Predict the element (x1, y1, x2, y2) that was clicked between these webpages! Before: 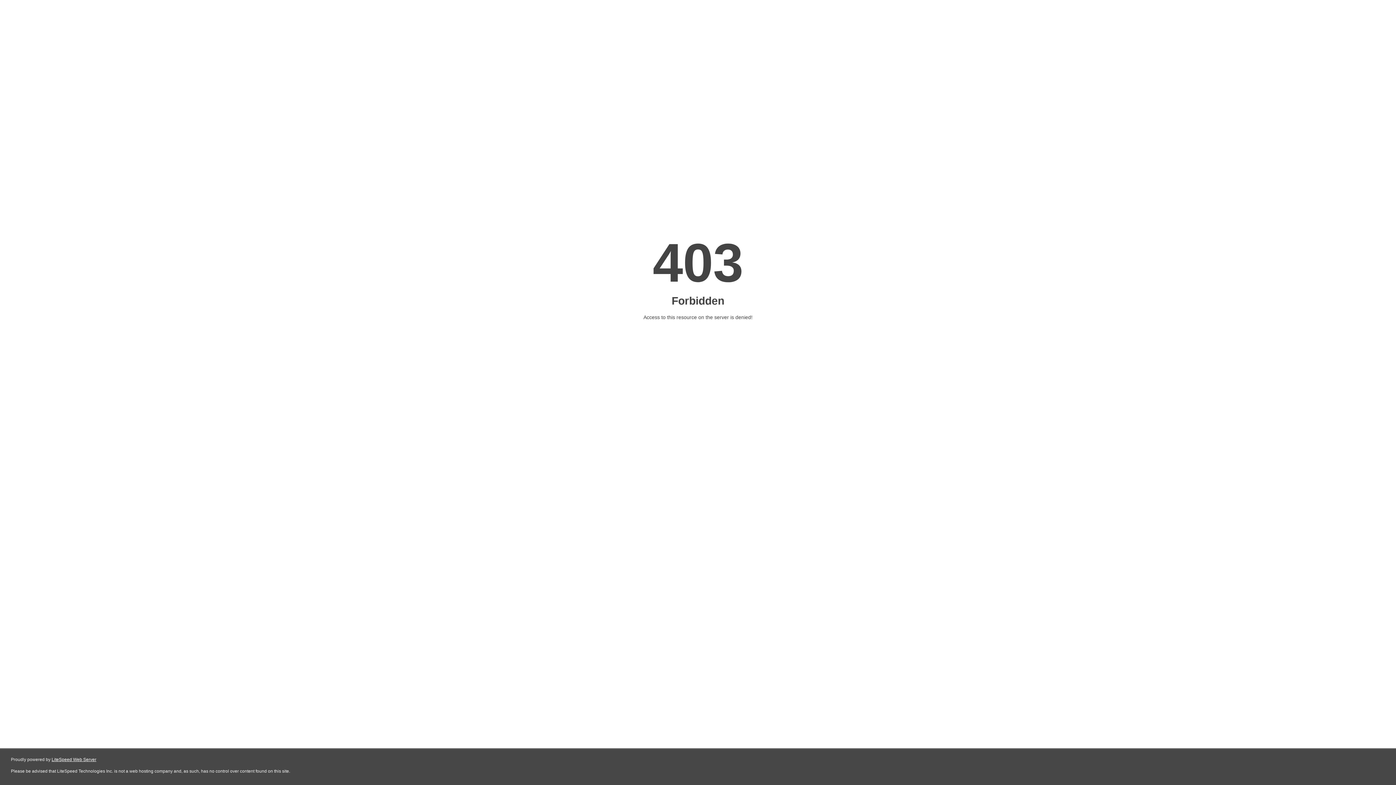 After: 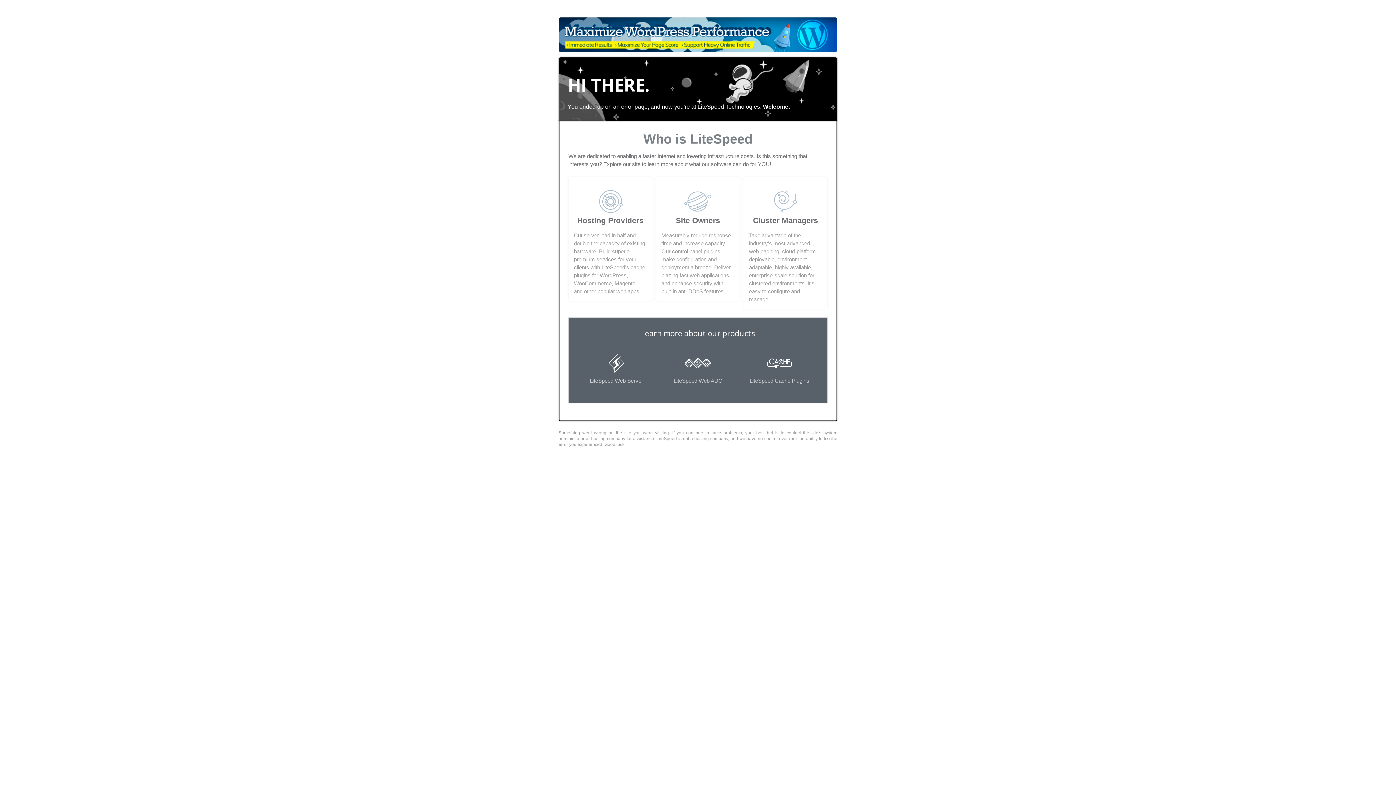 Action: bbox: (51, 757, 96, 762) label: LiteSpeed Web Server